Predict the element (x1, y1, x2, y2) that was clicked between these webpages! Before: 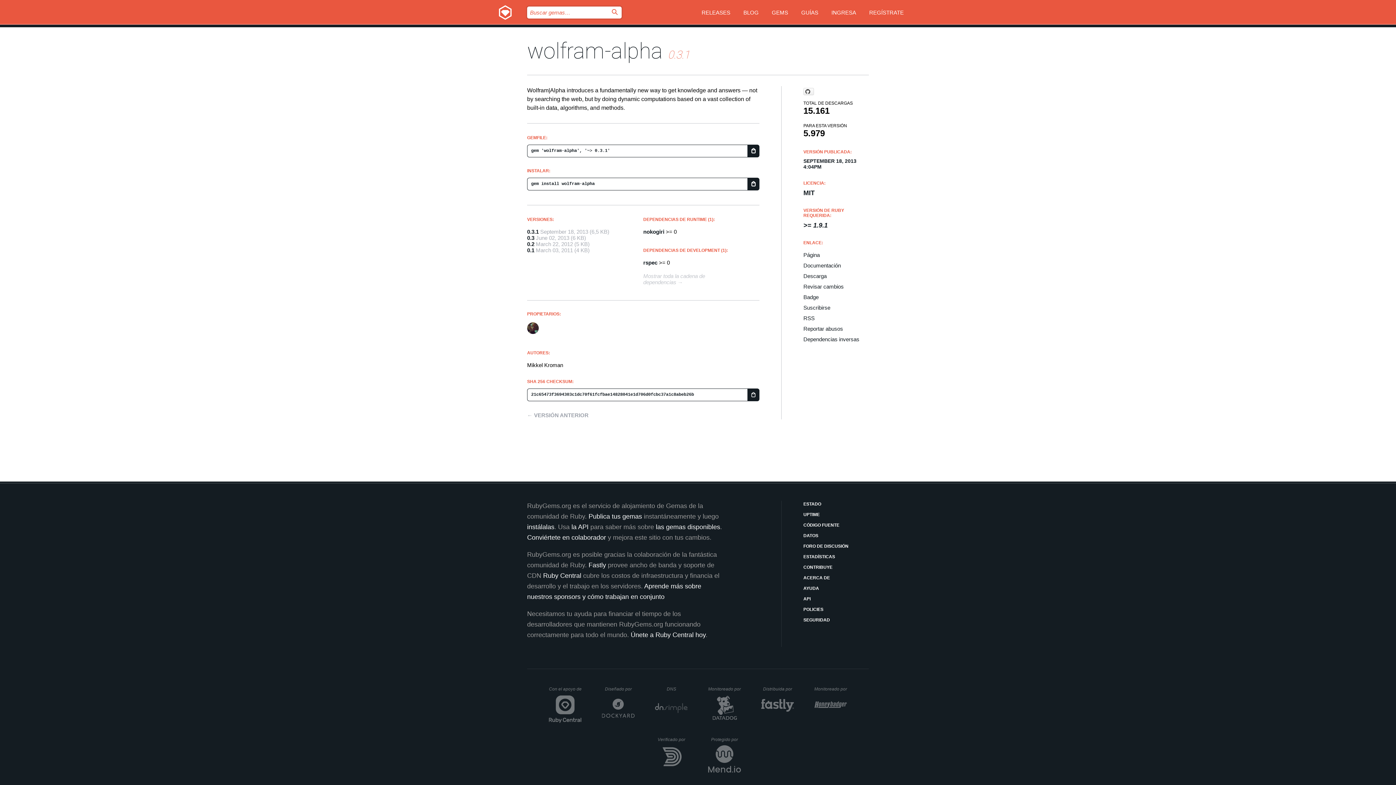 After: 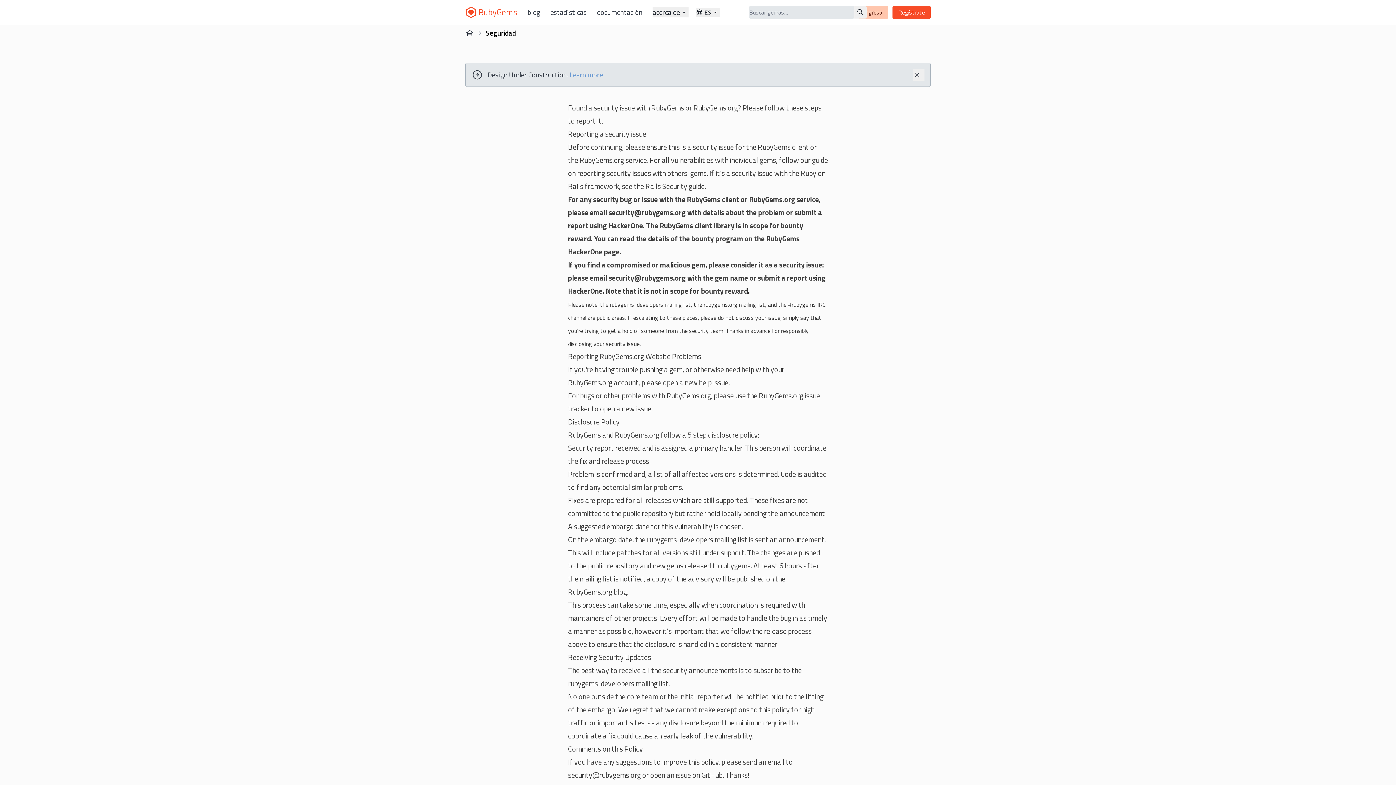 Action: bbox: (803, 617, 869, 624) label: SEGURIDAD